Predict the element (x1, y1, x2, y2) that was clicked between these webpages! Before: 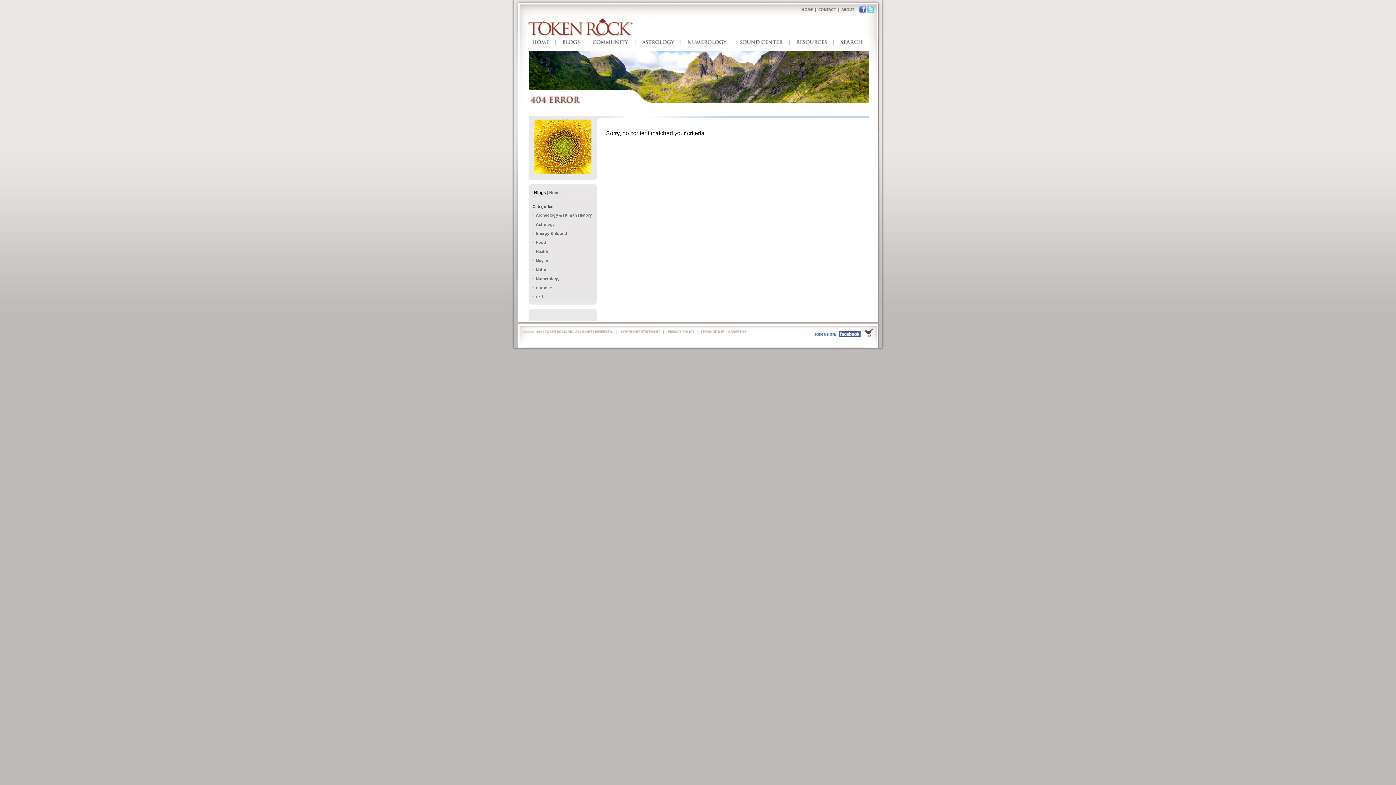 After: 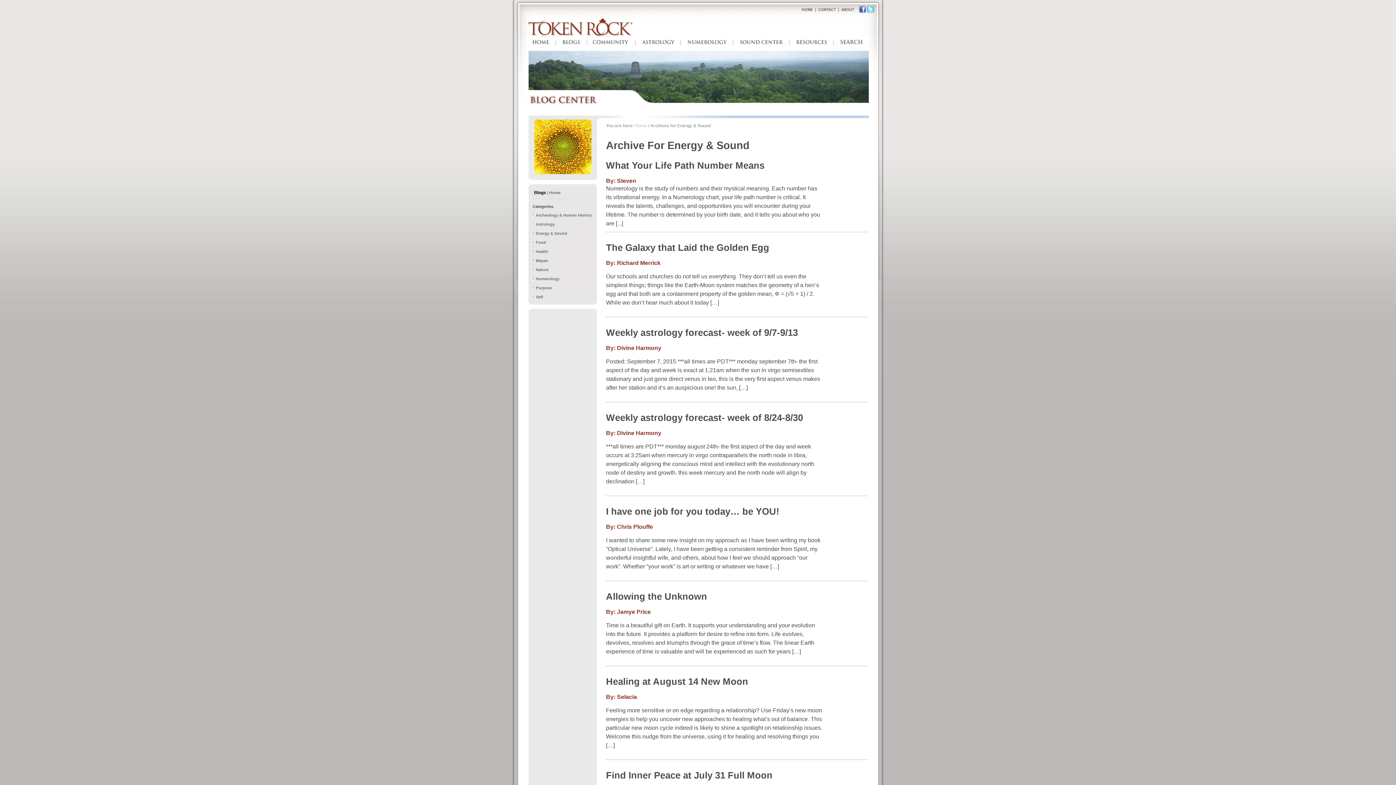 Action: label: Energy & Sound bbox: (530, 231, 567, 235)